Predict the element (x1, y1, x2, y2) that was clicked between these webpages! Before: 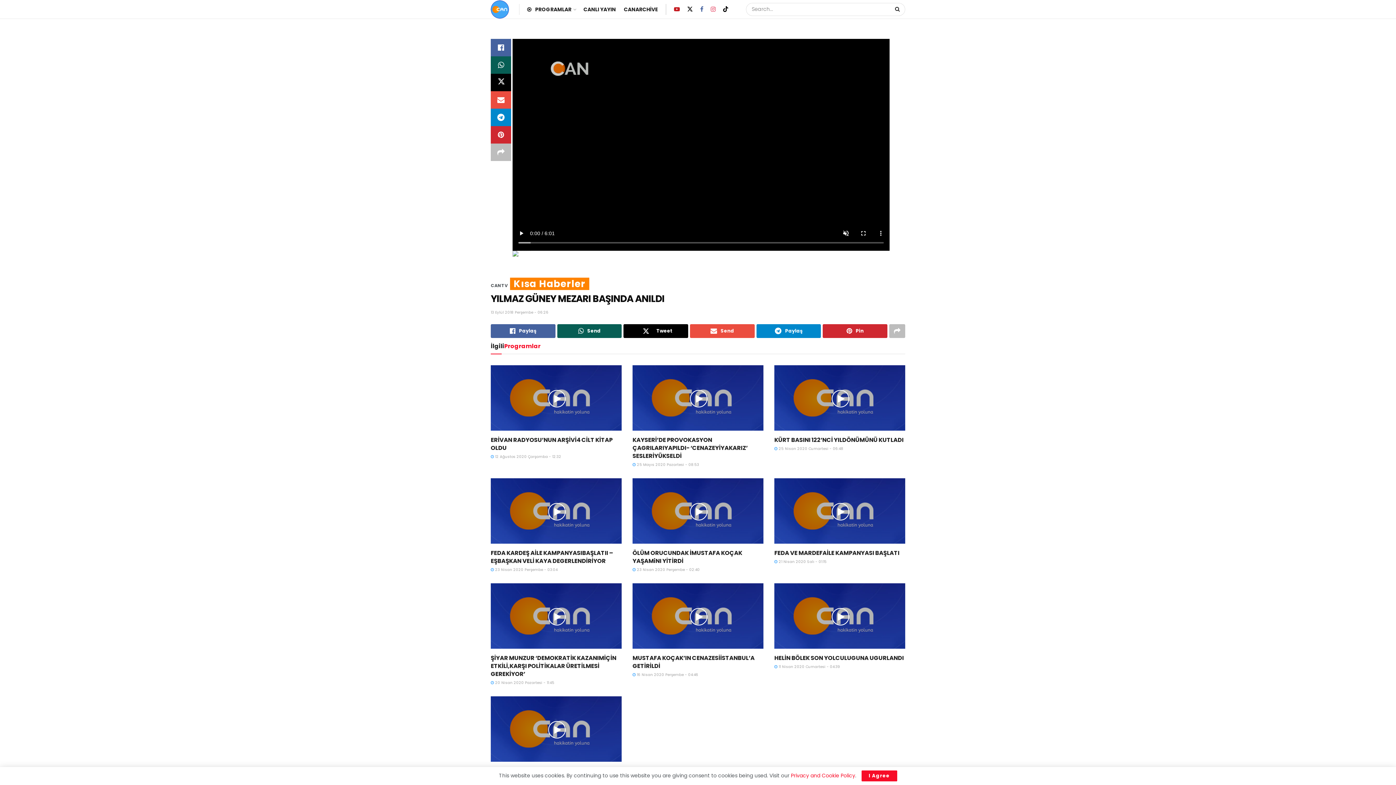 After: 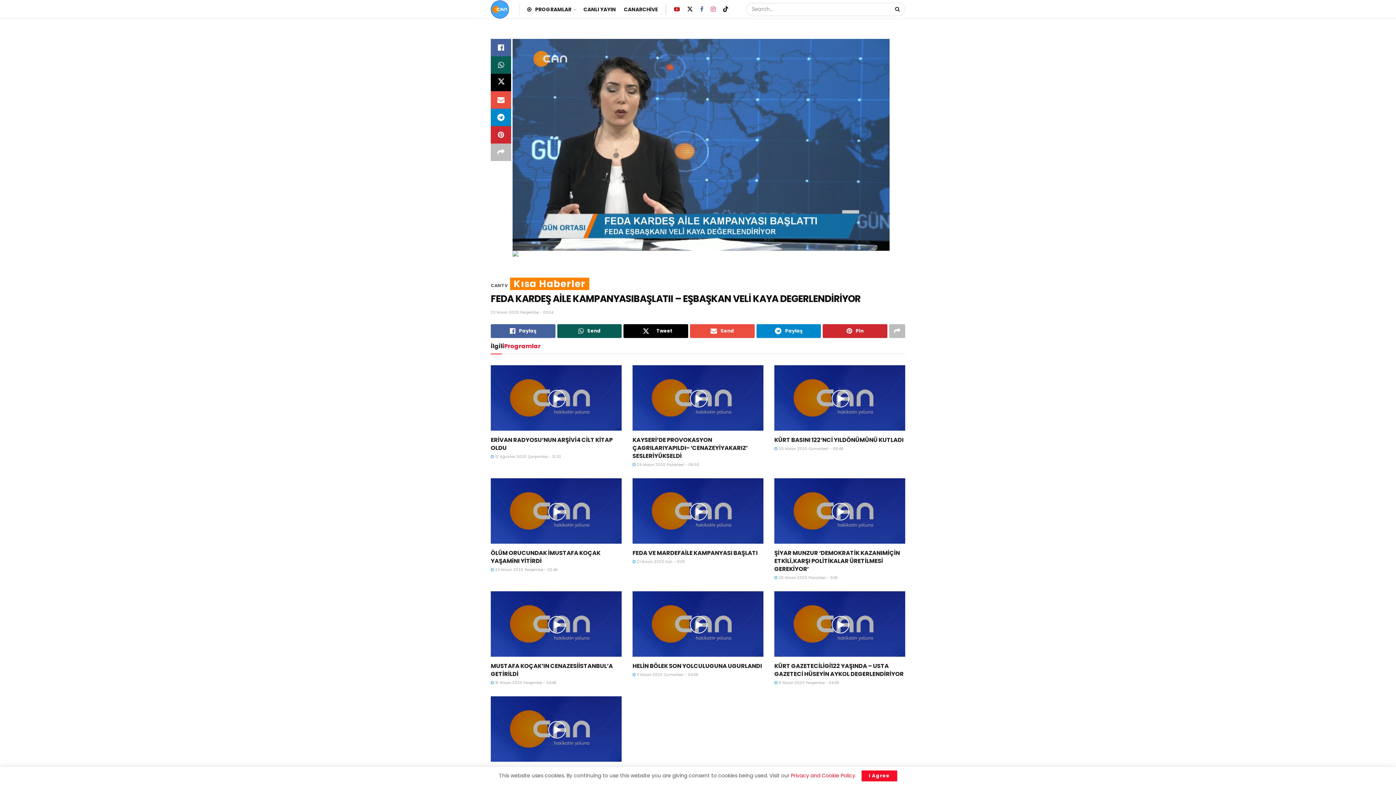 Action: bbox: (490, 525, 613, 541) label: FEDA KARDEŞ AİLE KAMPANYASIBAŞLATII – EŞBAŞKAN VELİ KAYA DEGERLENDİRİYOR